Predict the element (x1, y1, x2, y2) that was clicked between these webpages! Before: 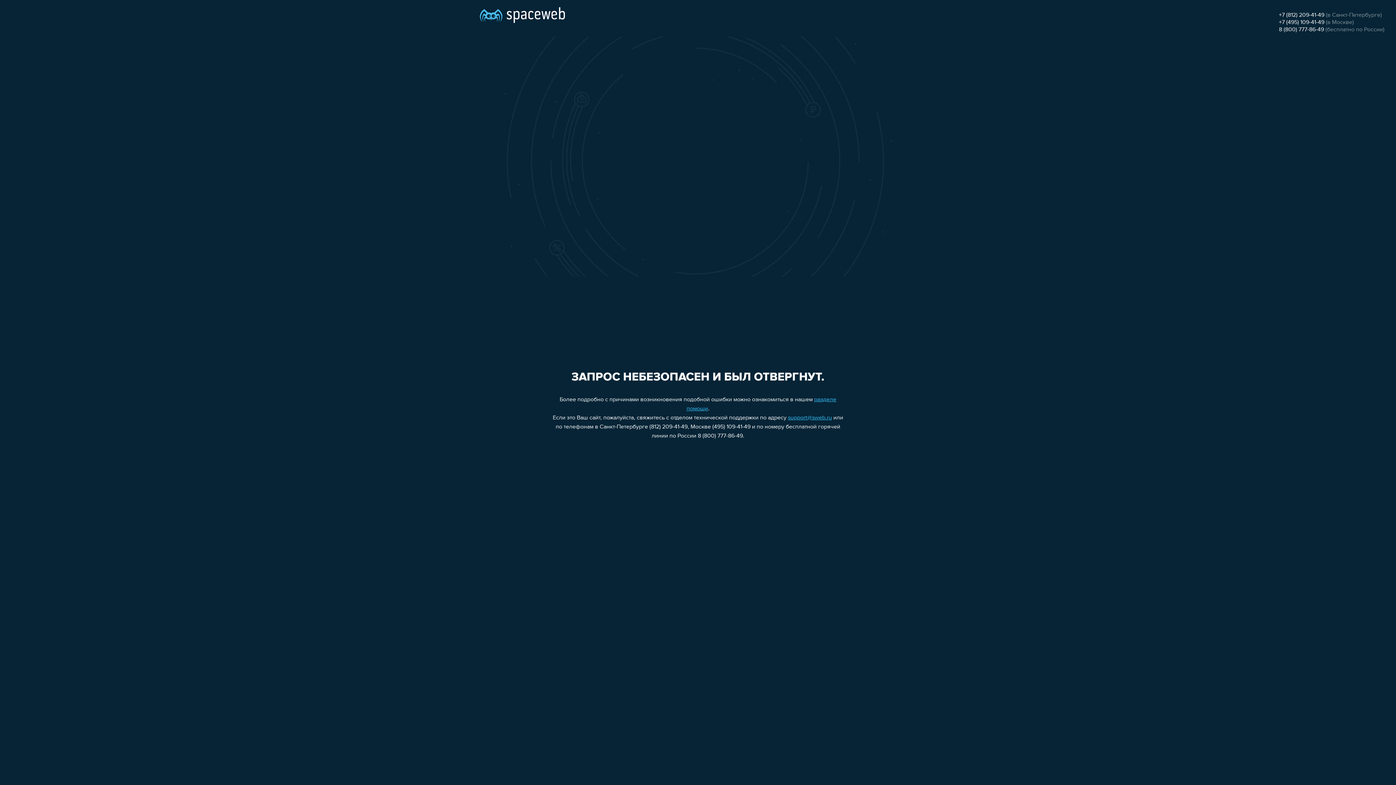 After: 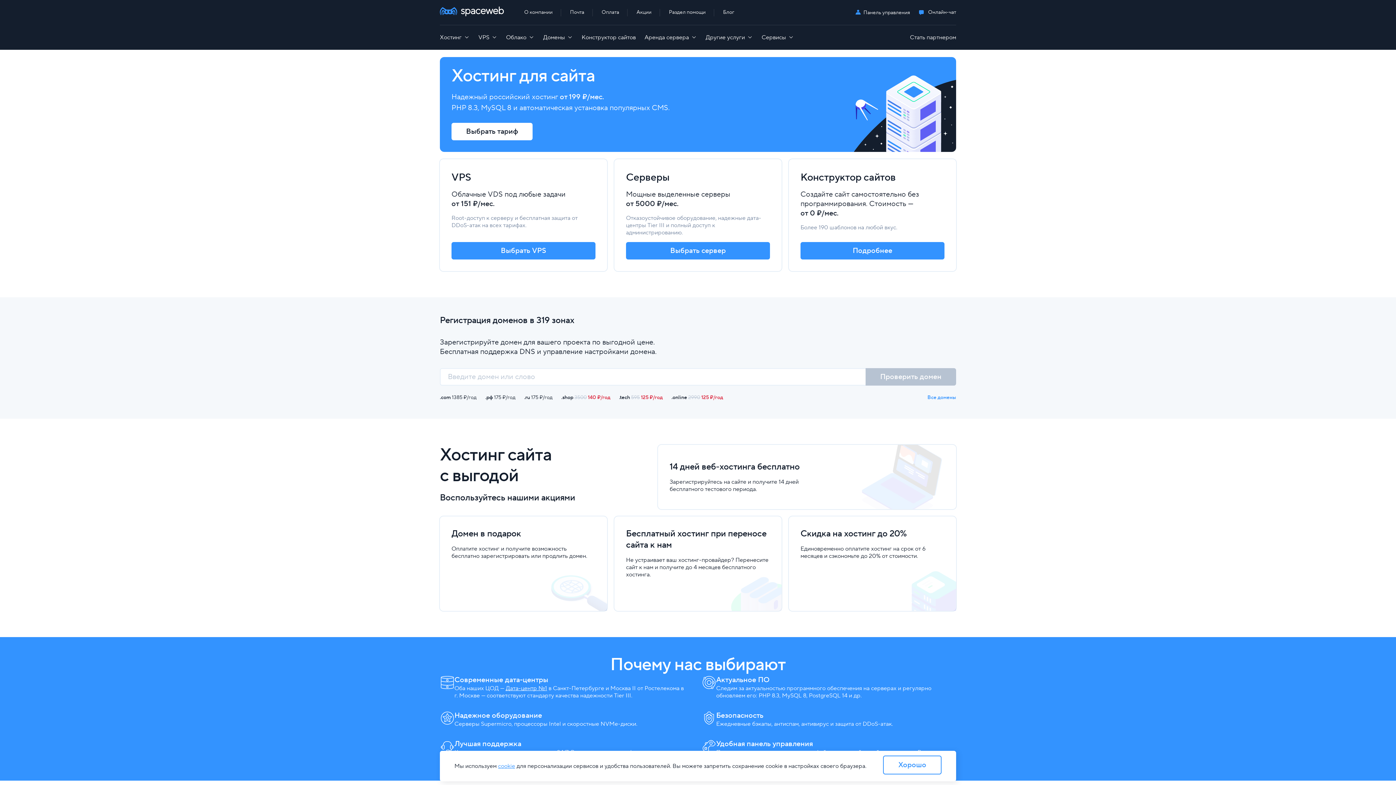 Action: bbox: (480, 0, 565, 25)